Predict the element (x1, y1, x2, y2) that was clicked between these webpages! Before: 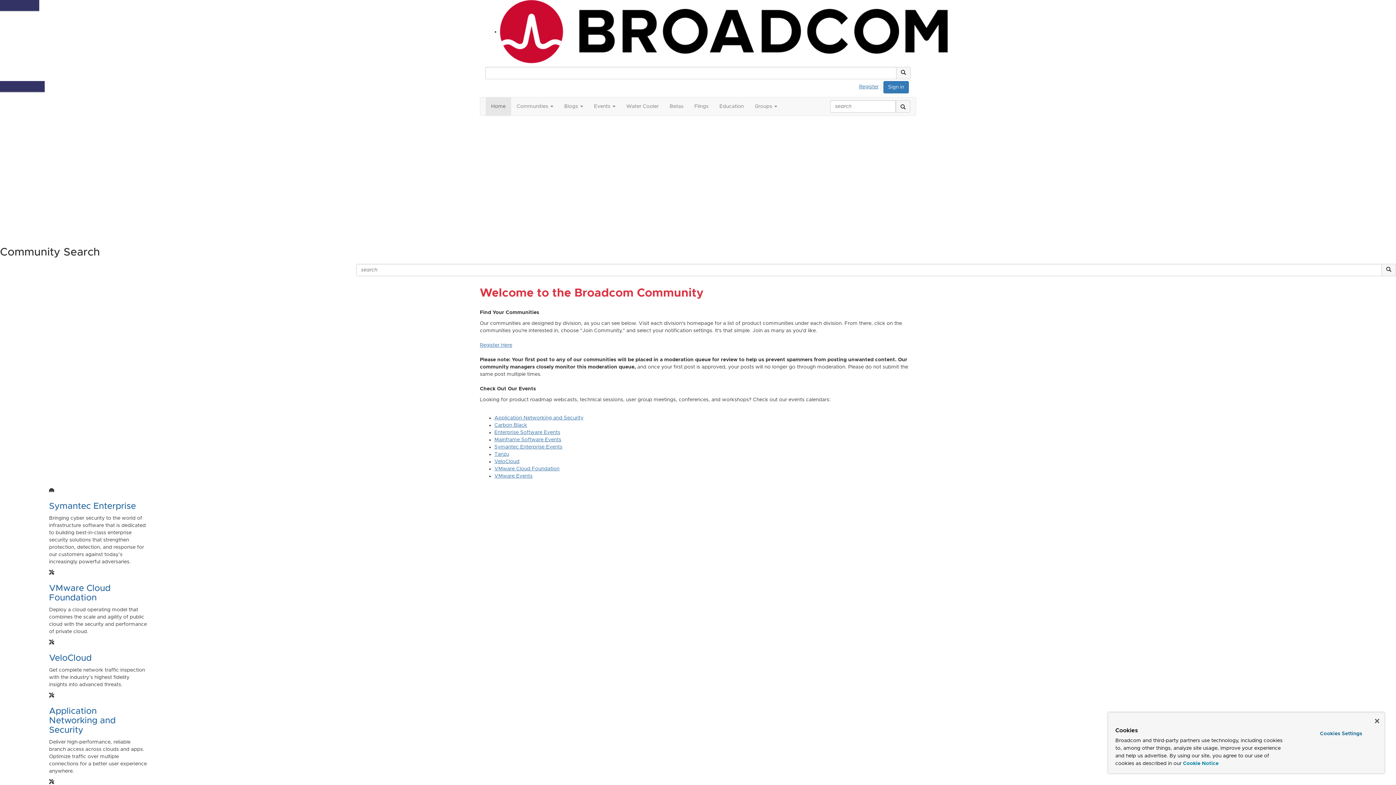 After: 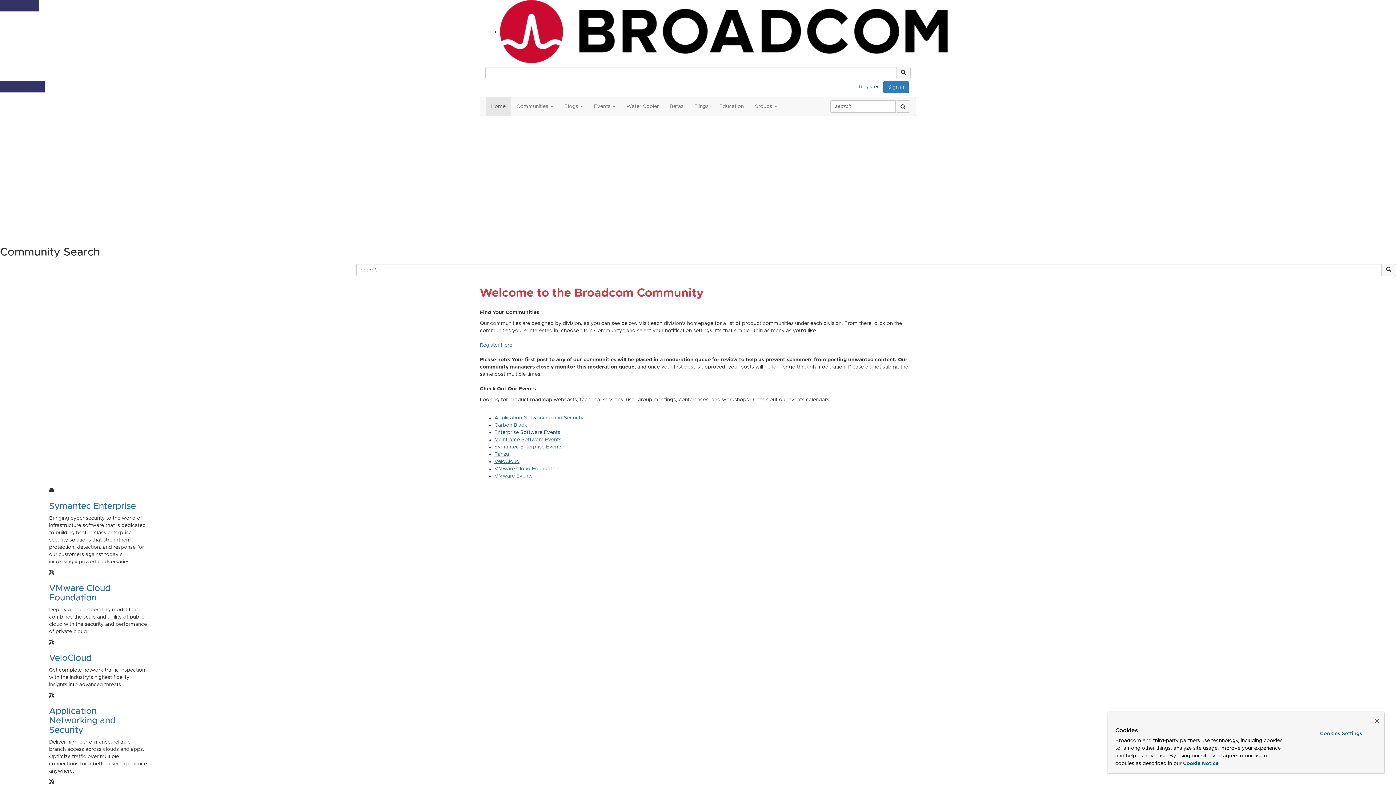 Action: bbox: (494, 430, 560, 435) label: Enterprise Software Events